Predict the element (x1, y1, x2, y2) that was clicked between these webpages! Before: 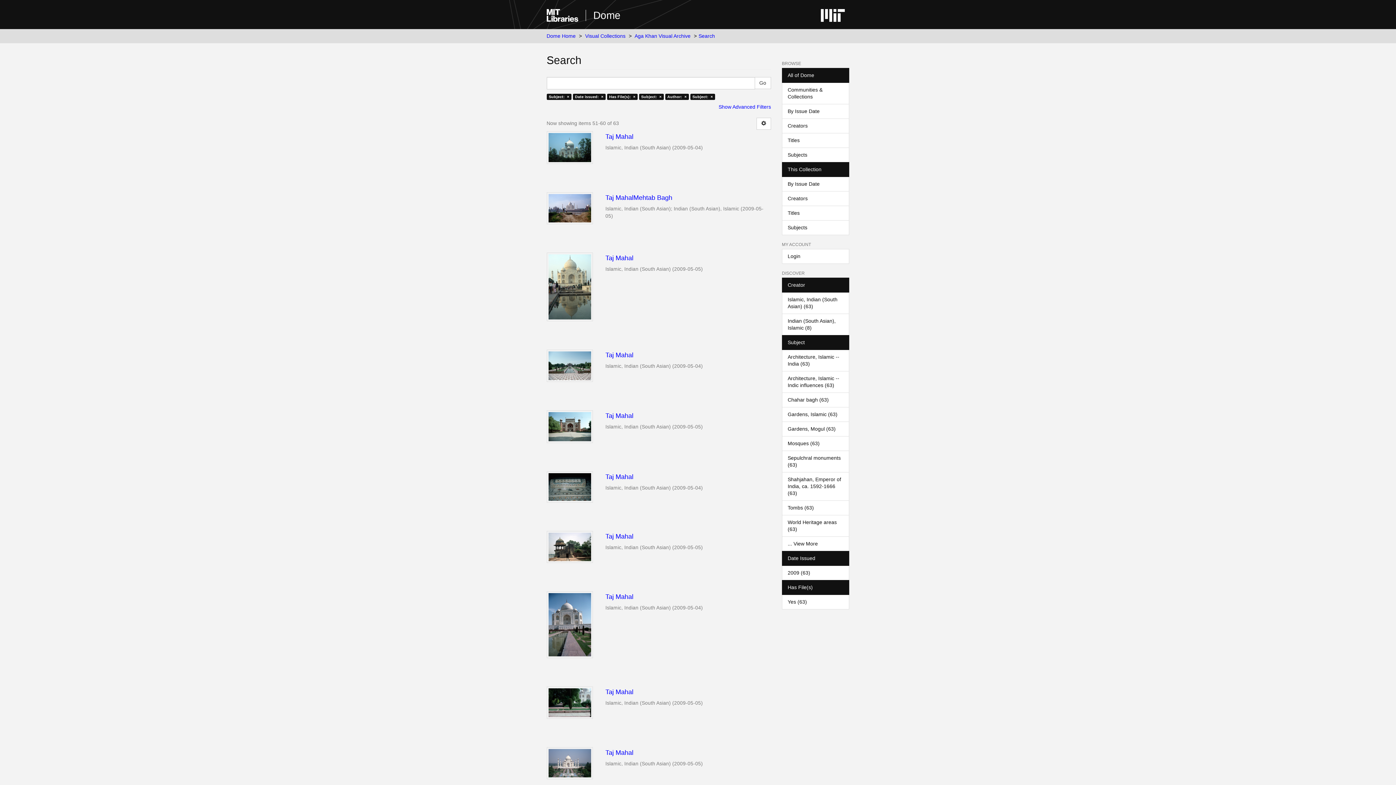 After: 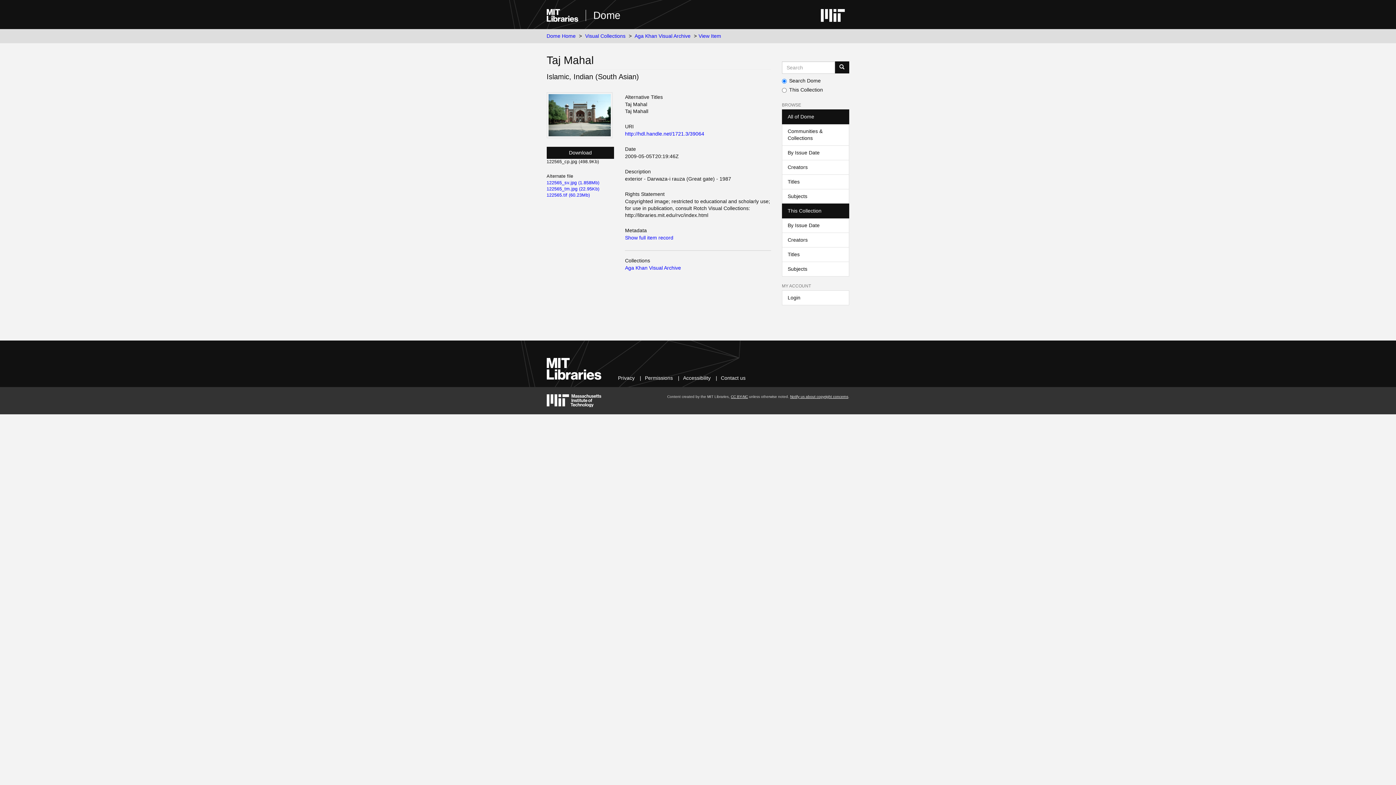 Action: bbox: (546, 410, 593, 443)